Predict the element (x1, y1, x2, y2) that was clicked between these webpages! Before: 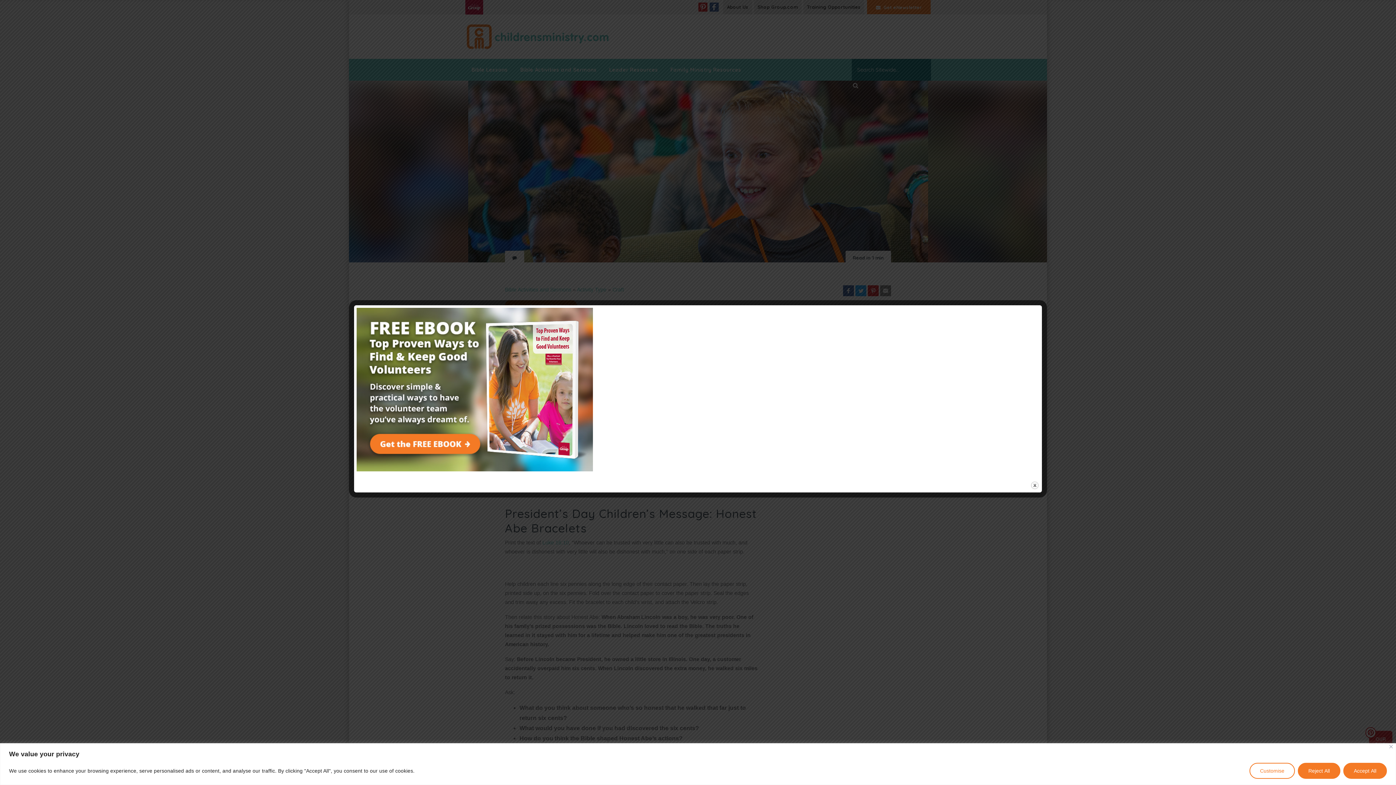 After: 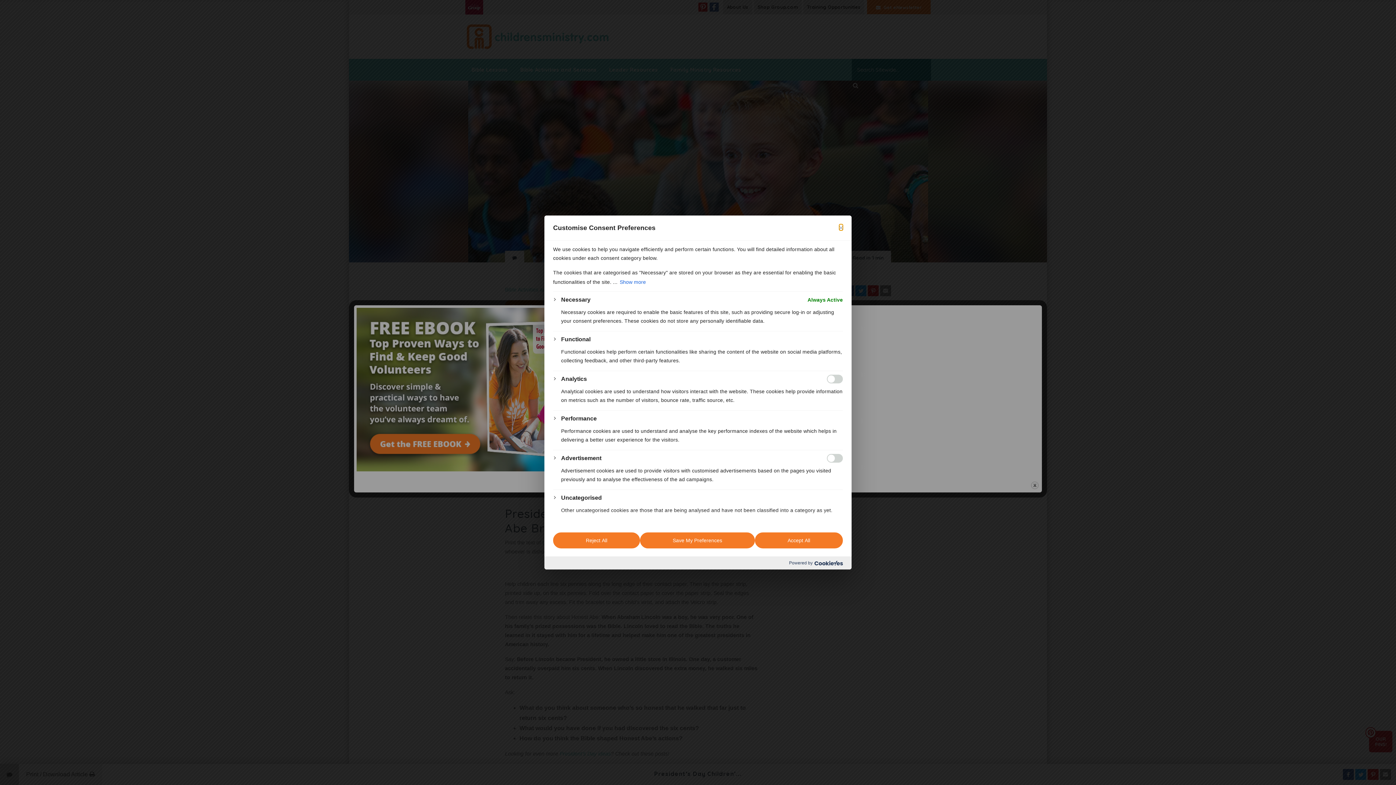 Action: bbox: (1249, 763, 1295, 779) label: Customise